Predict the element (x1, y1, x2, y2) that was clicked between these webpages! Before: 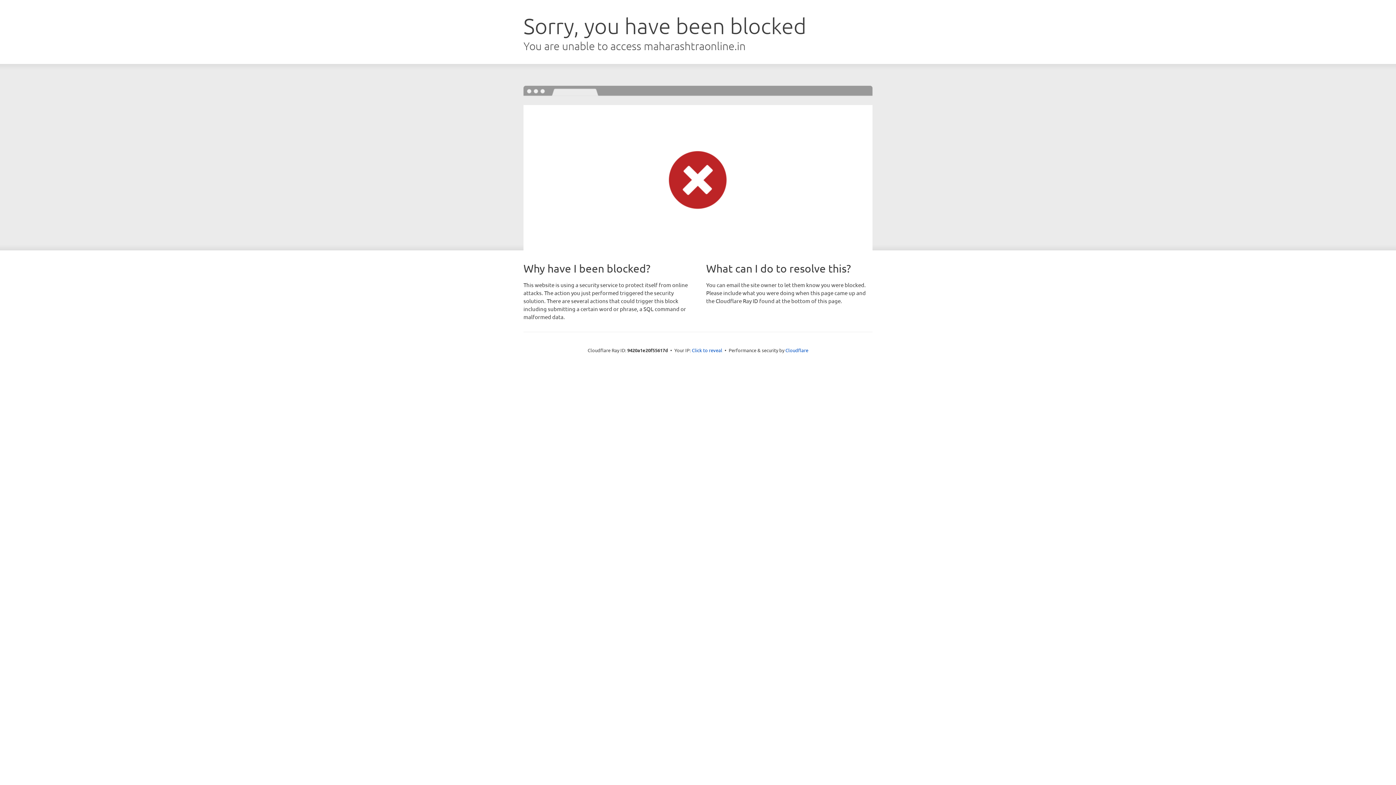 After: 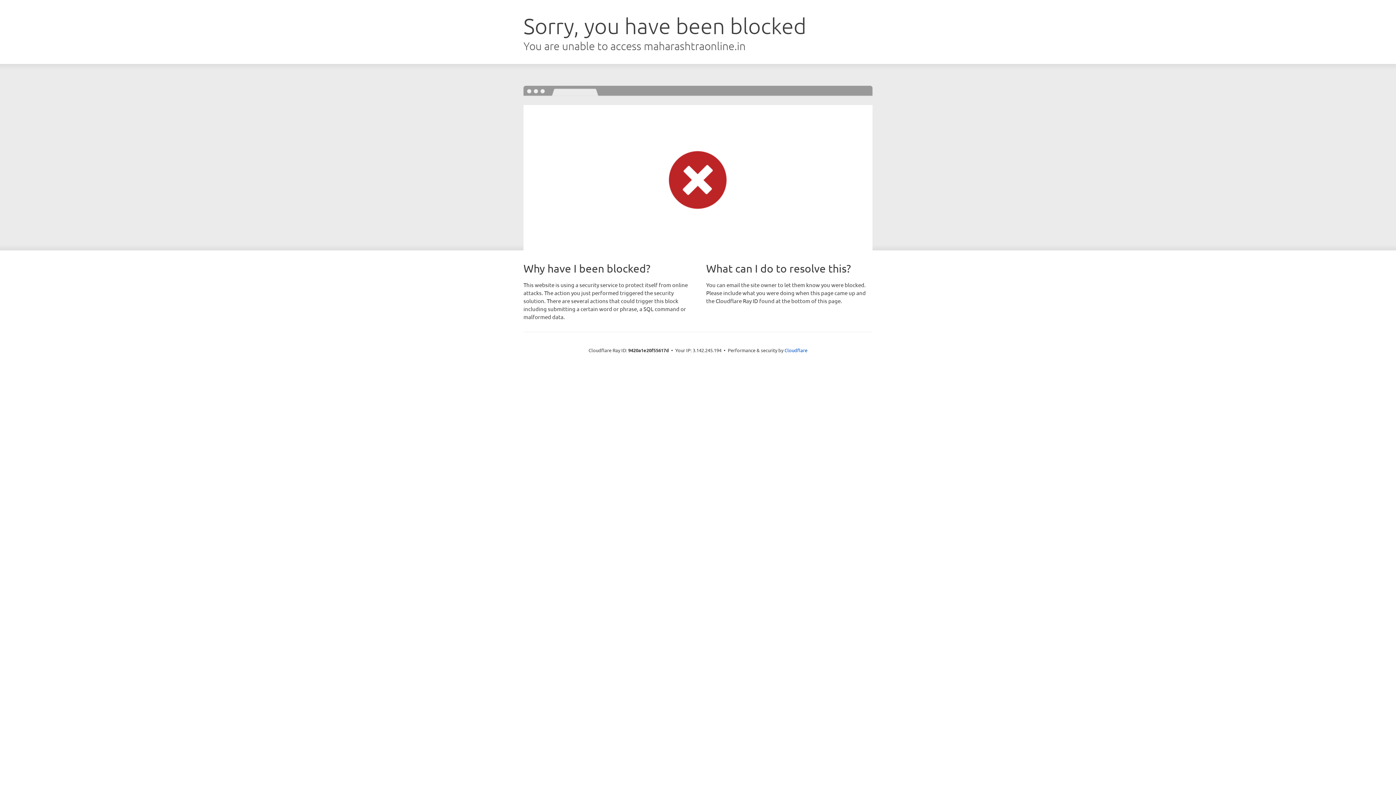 Action: label: Click to reveal bbox: (692, 346, 722, 353)